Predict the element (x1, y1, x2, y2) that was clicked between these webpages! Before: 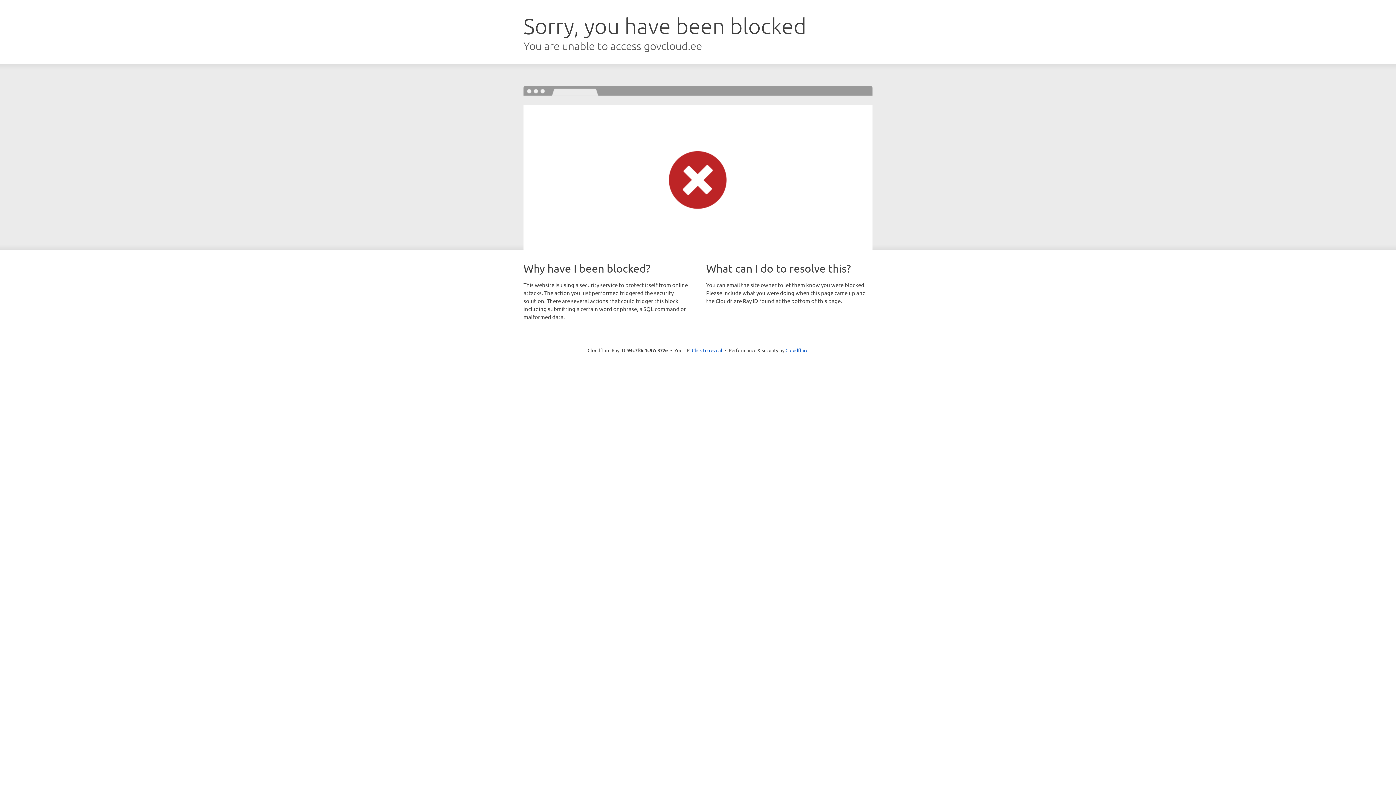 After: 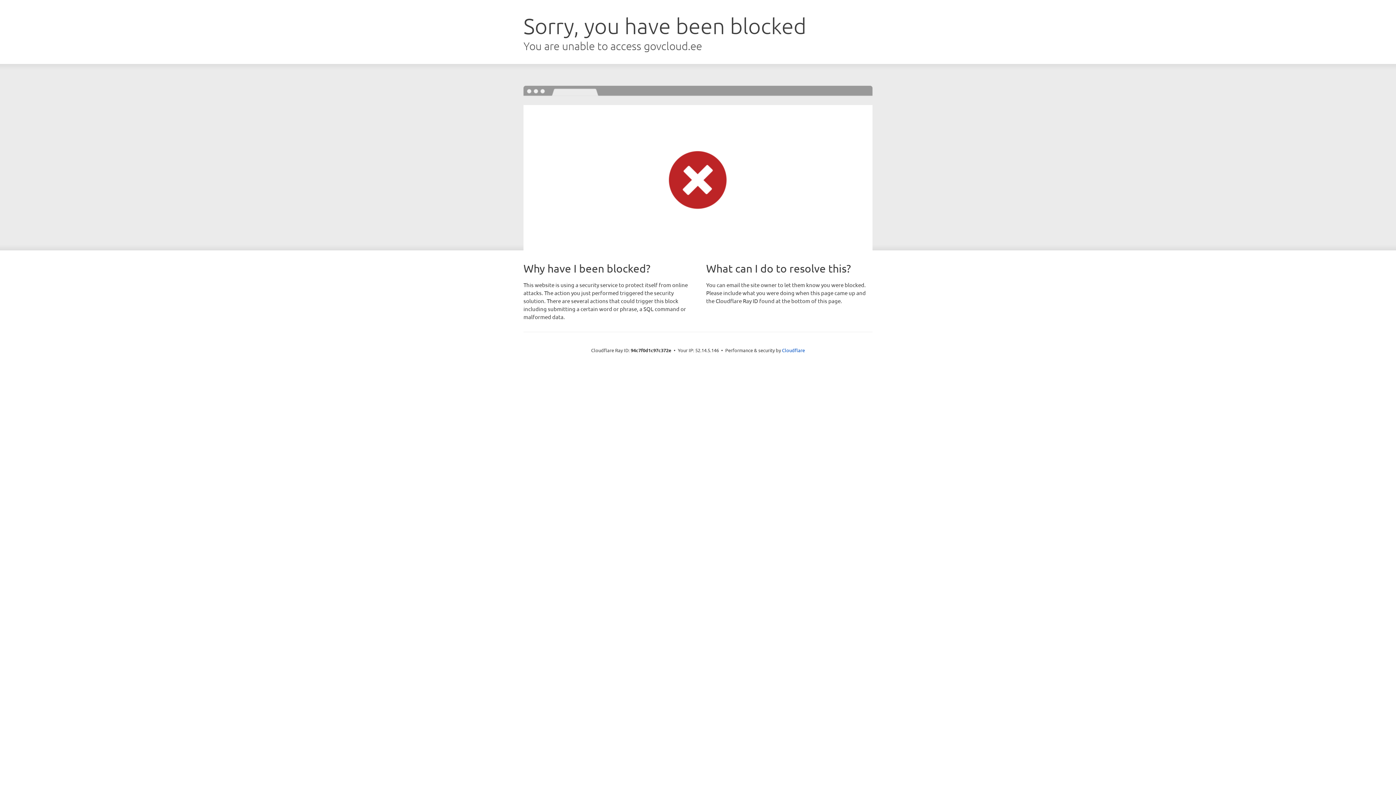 Action: label: Click to reveal bbox: (692, 346, 722, 353)